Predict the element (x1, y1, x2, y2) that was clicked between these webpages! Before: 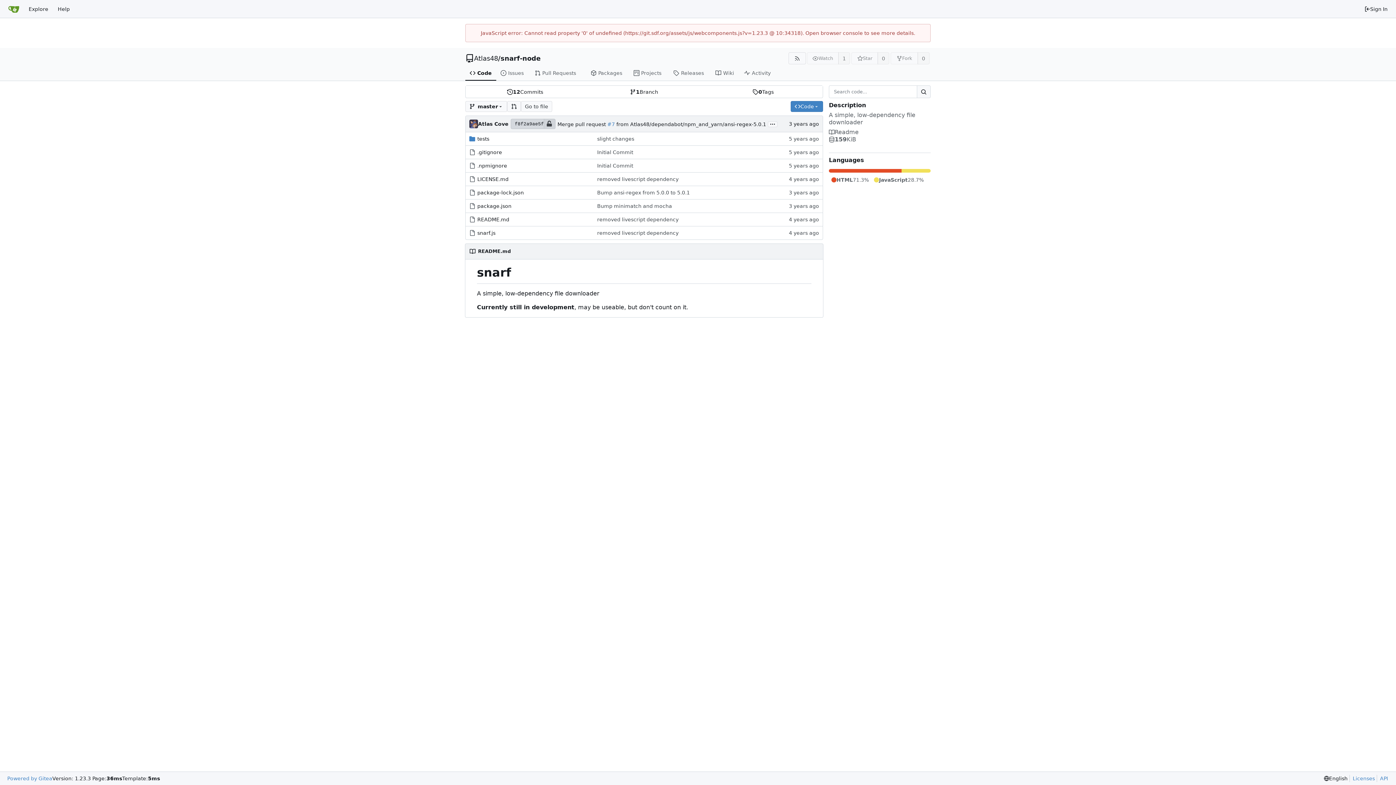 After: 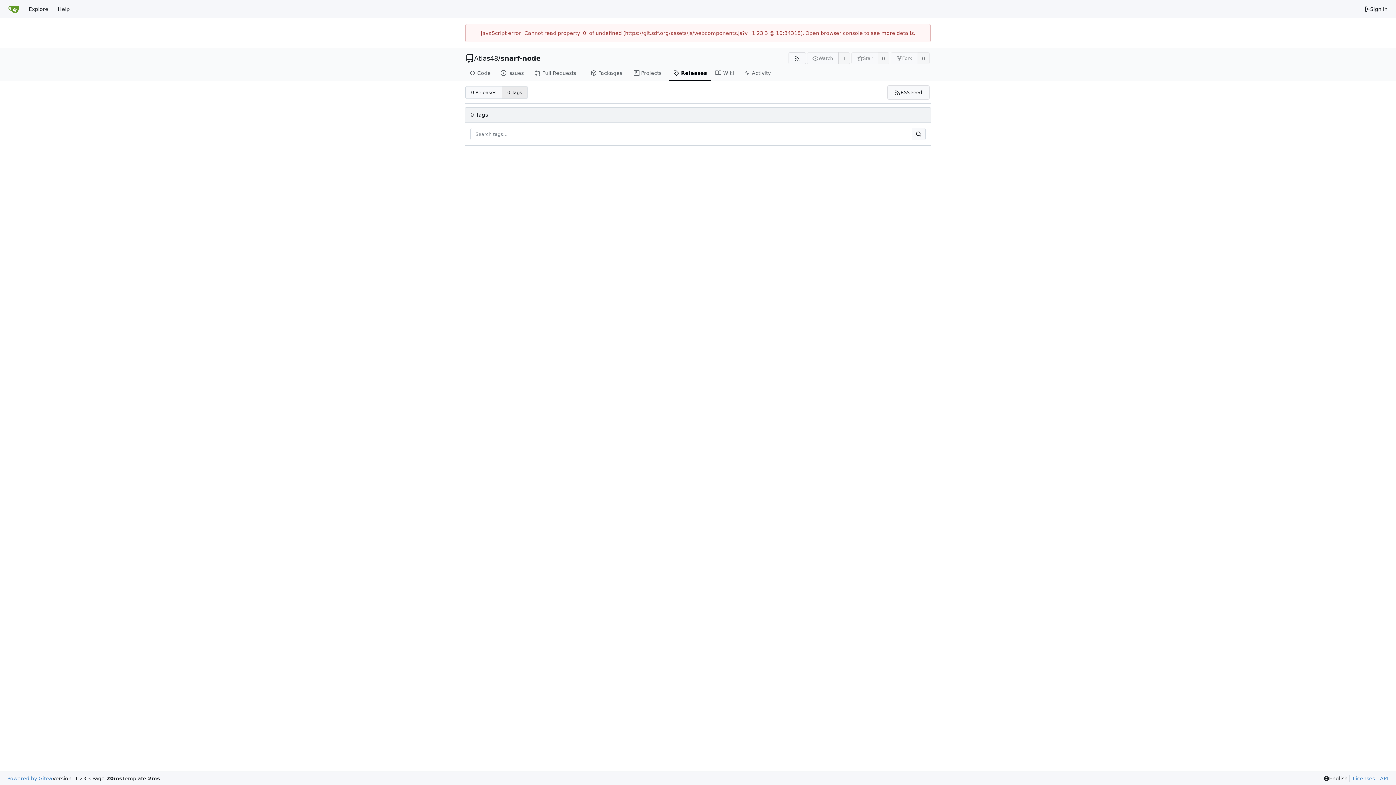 Action: label: 0
Tags bbox: (703, 85, 822, 97)